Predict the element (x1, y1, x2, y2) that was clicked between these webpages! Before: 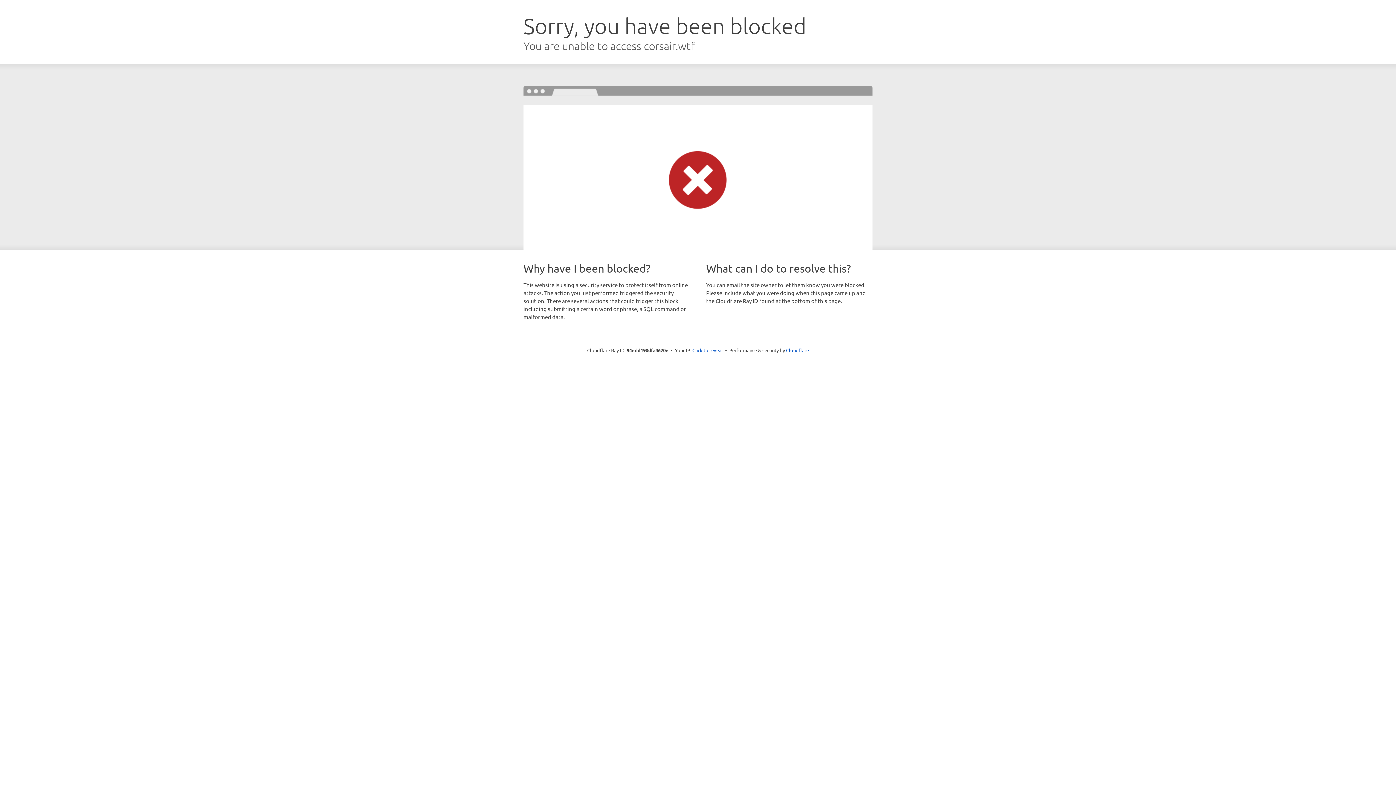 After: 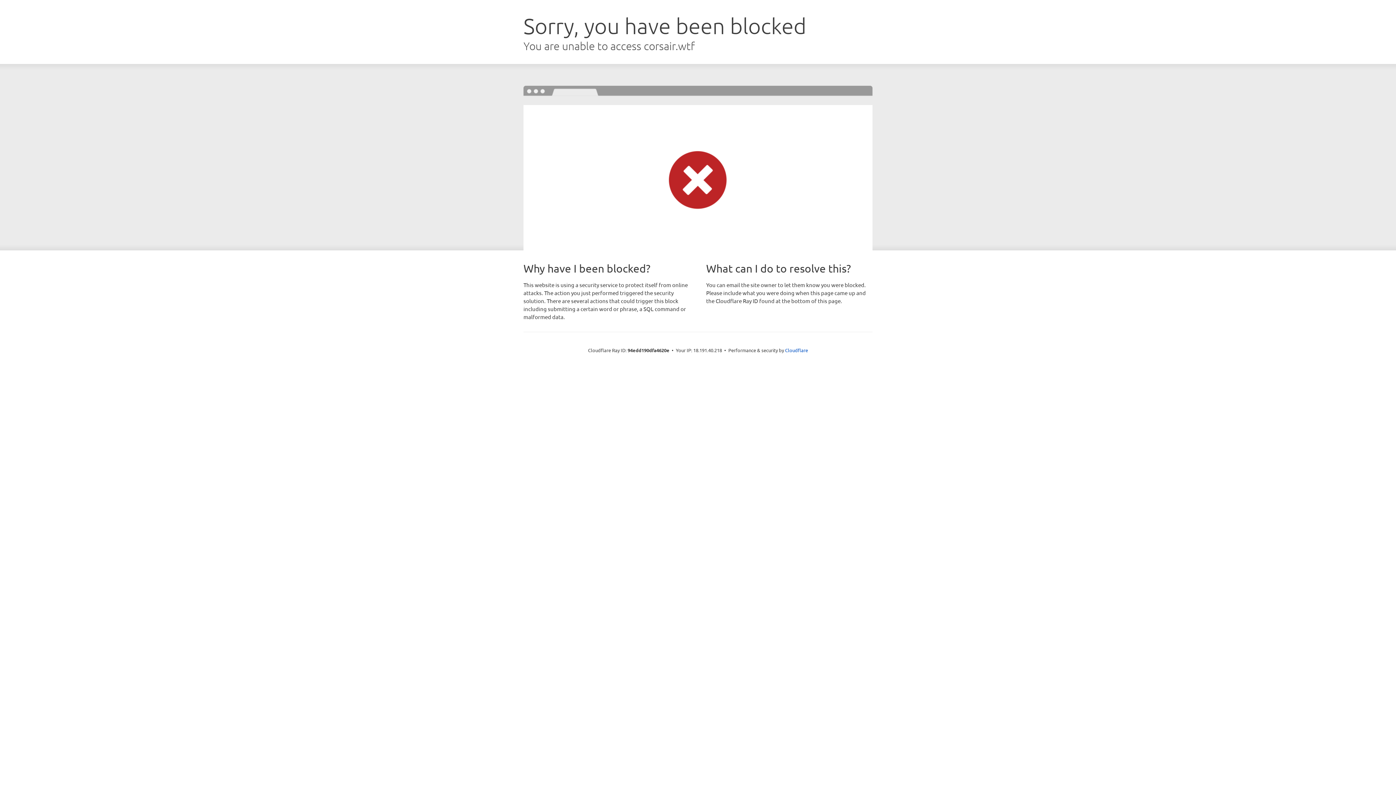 Action: bbox: (692, 346, 723, 353) label: Click to reveal